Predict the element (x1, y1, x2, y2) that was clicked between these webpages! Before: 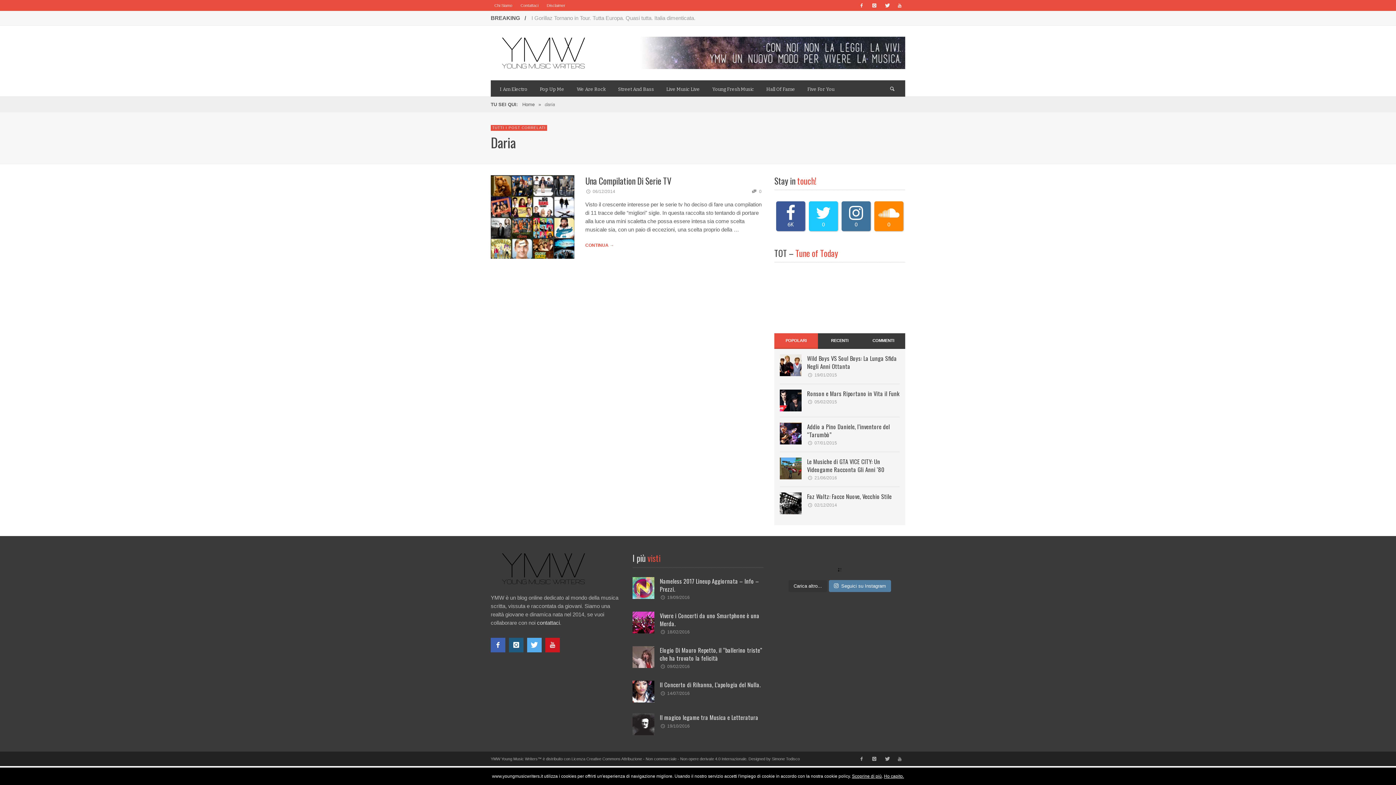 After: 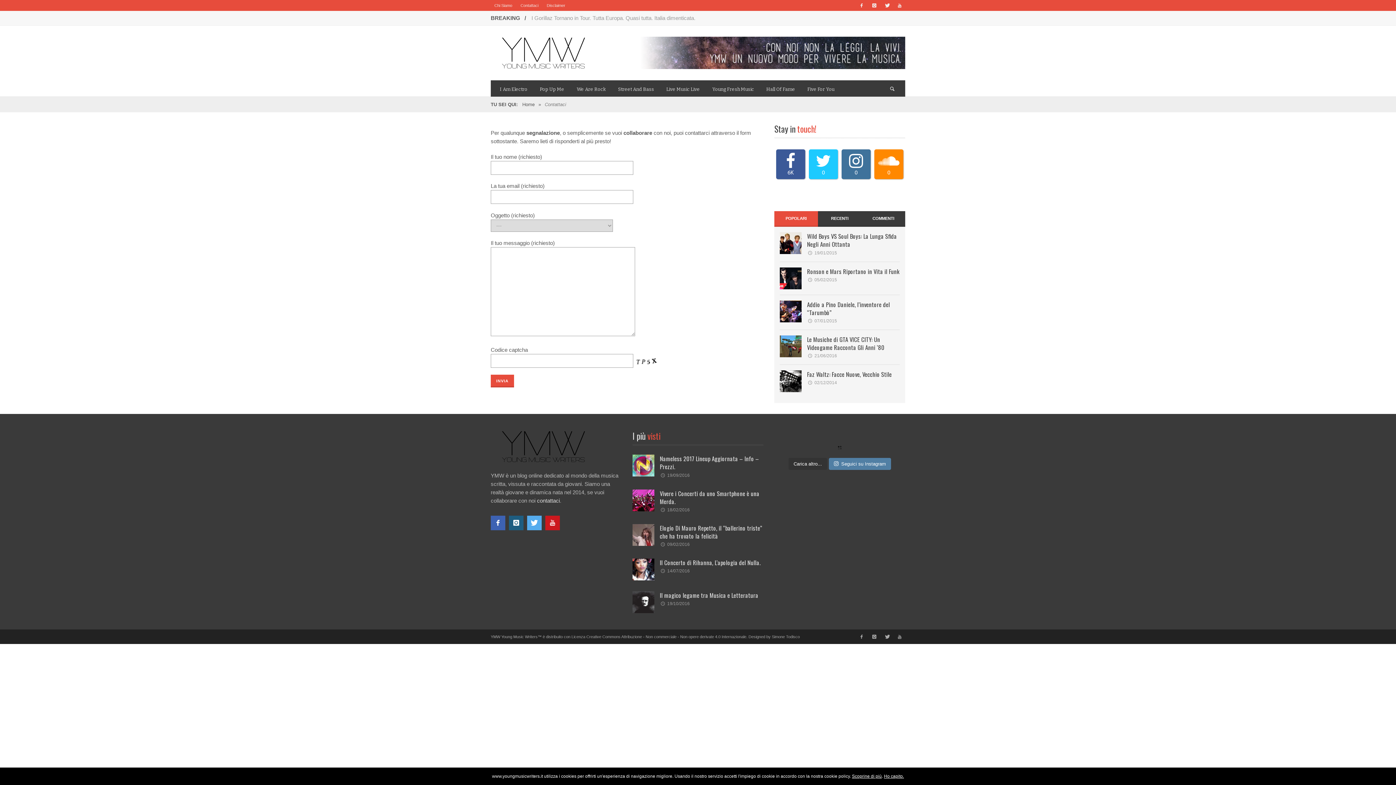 Action: label: Contattaci bbox: (517, 0, 542, 10)